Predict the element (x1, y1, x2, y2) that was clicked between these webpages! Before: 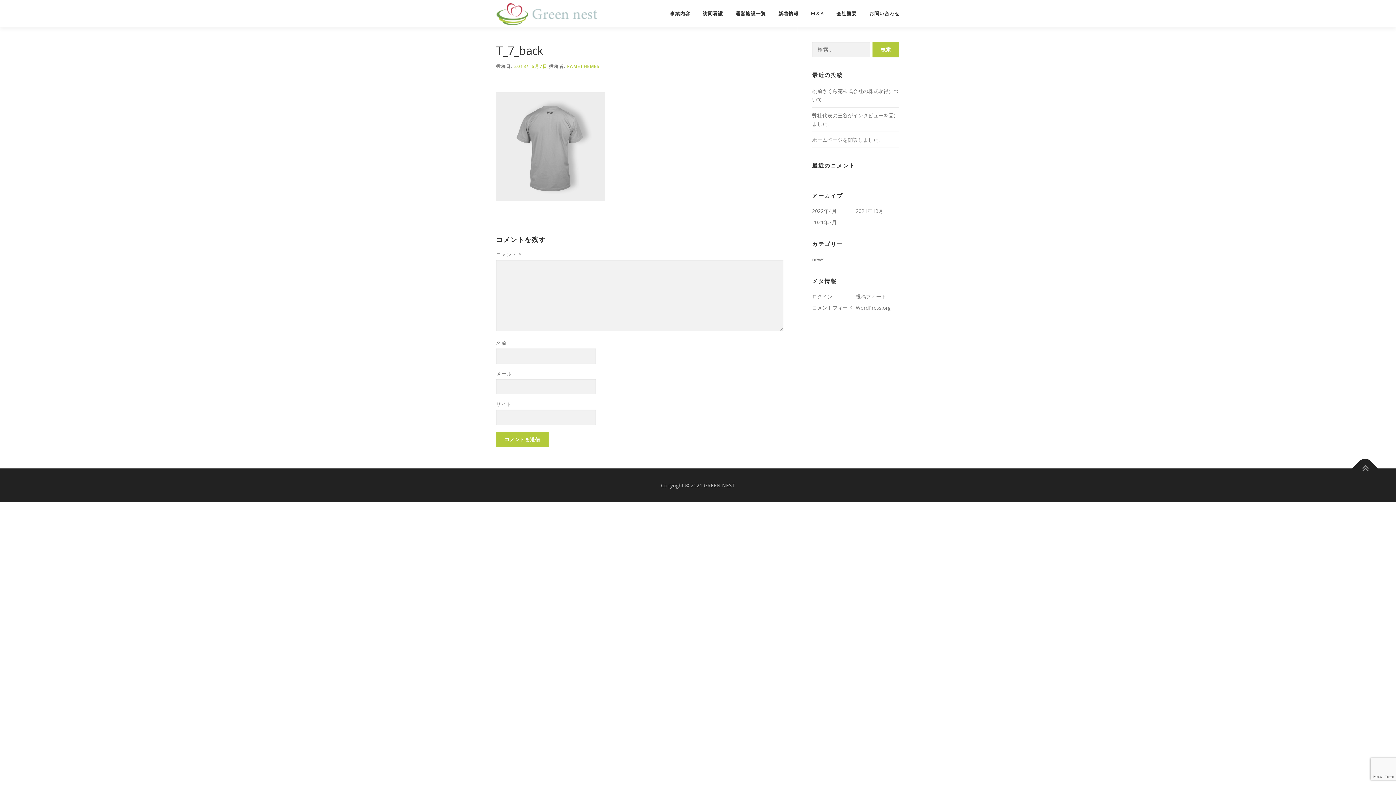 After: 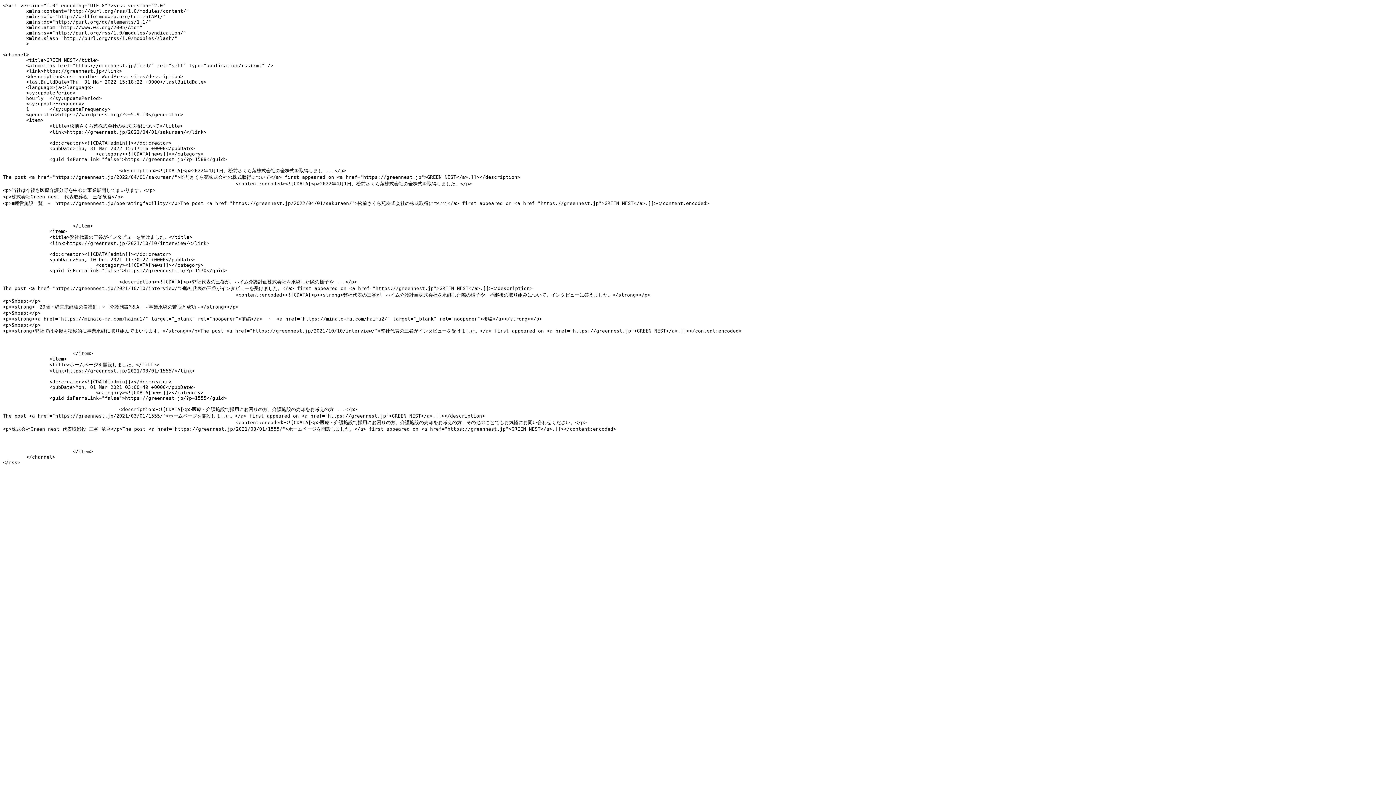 Action: label: 投稿フィード bbox: (856, 293, 886, 300)